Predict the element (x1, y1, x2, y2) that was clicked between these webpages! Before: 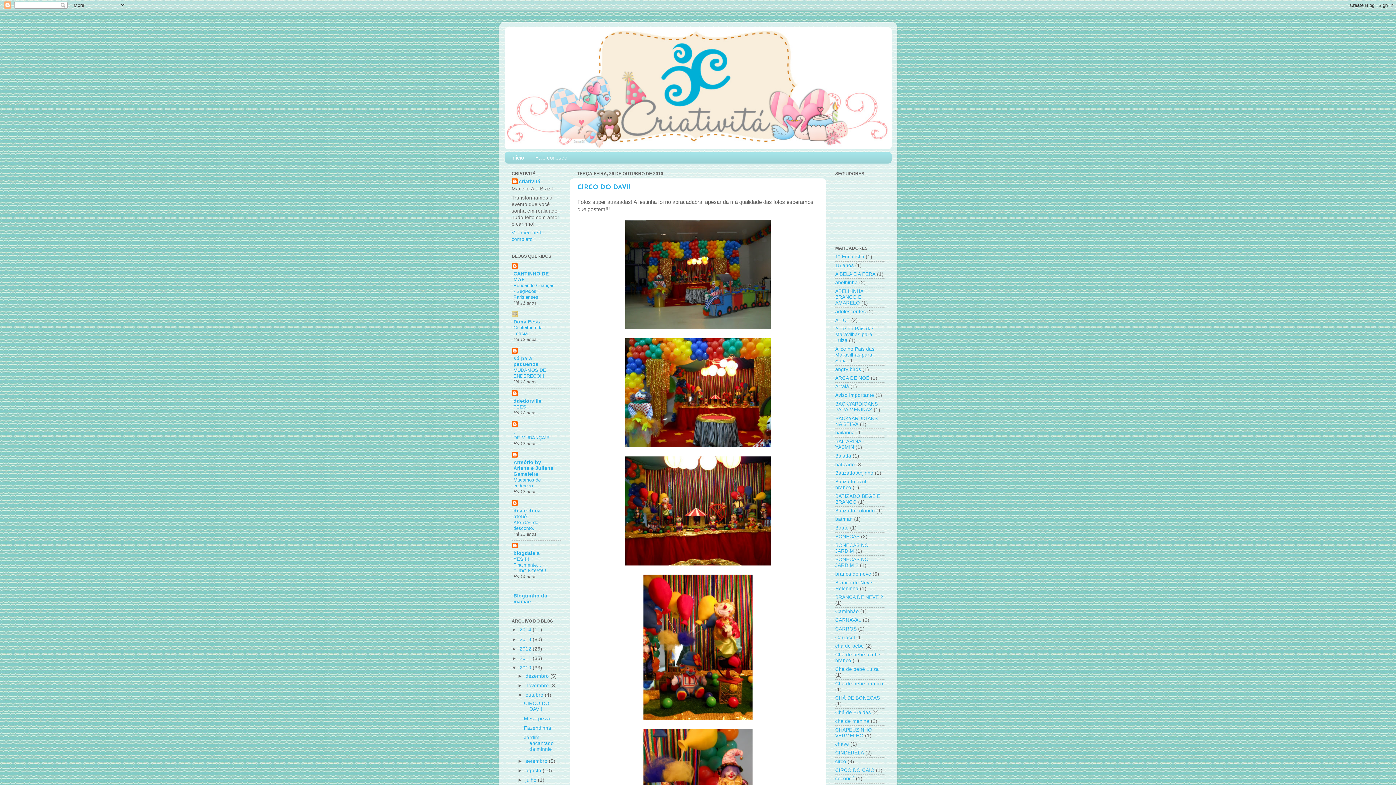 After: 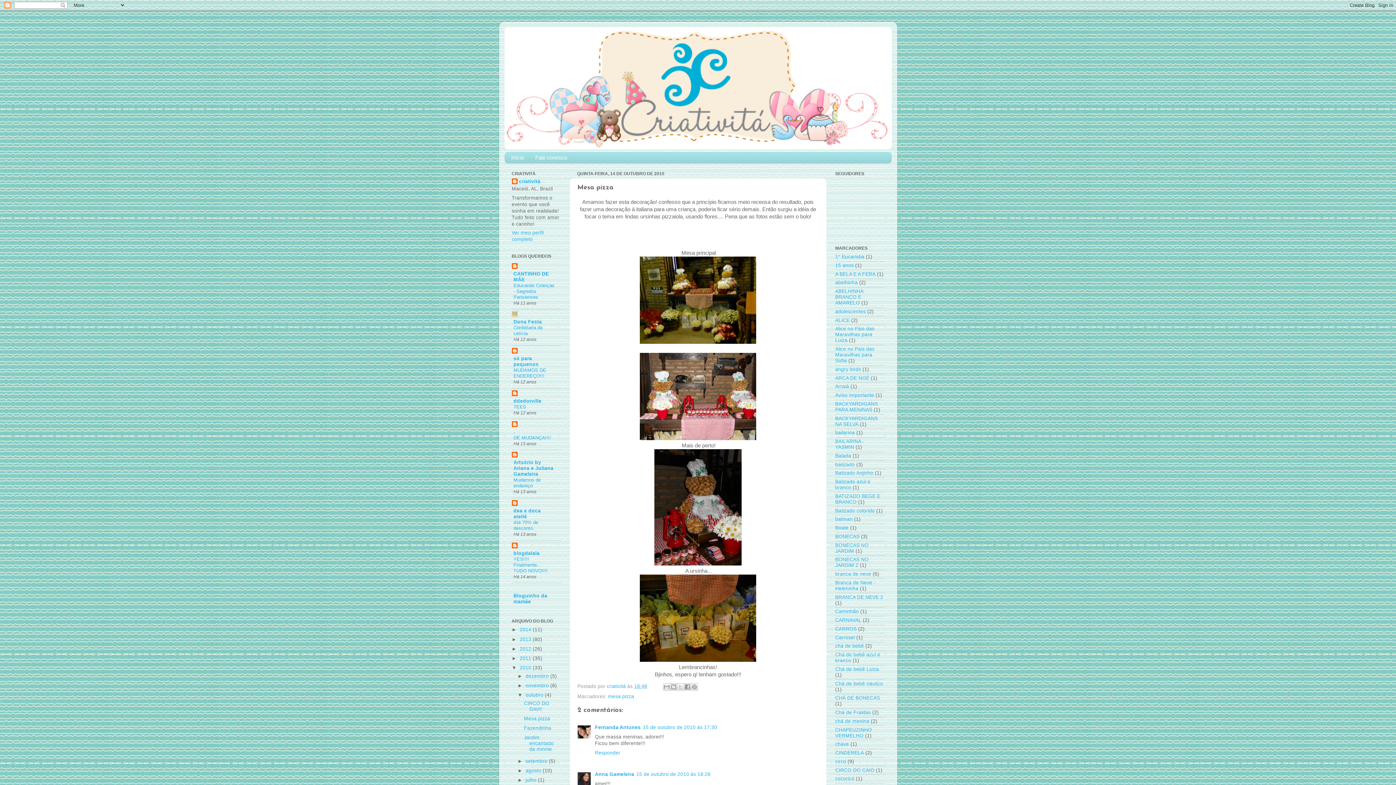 Action: label: Mesa pizza bbox: (524, 716, 550, 721)